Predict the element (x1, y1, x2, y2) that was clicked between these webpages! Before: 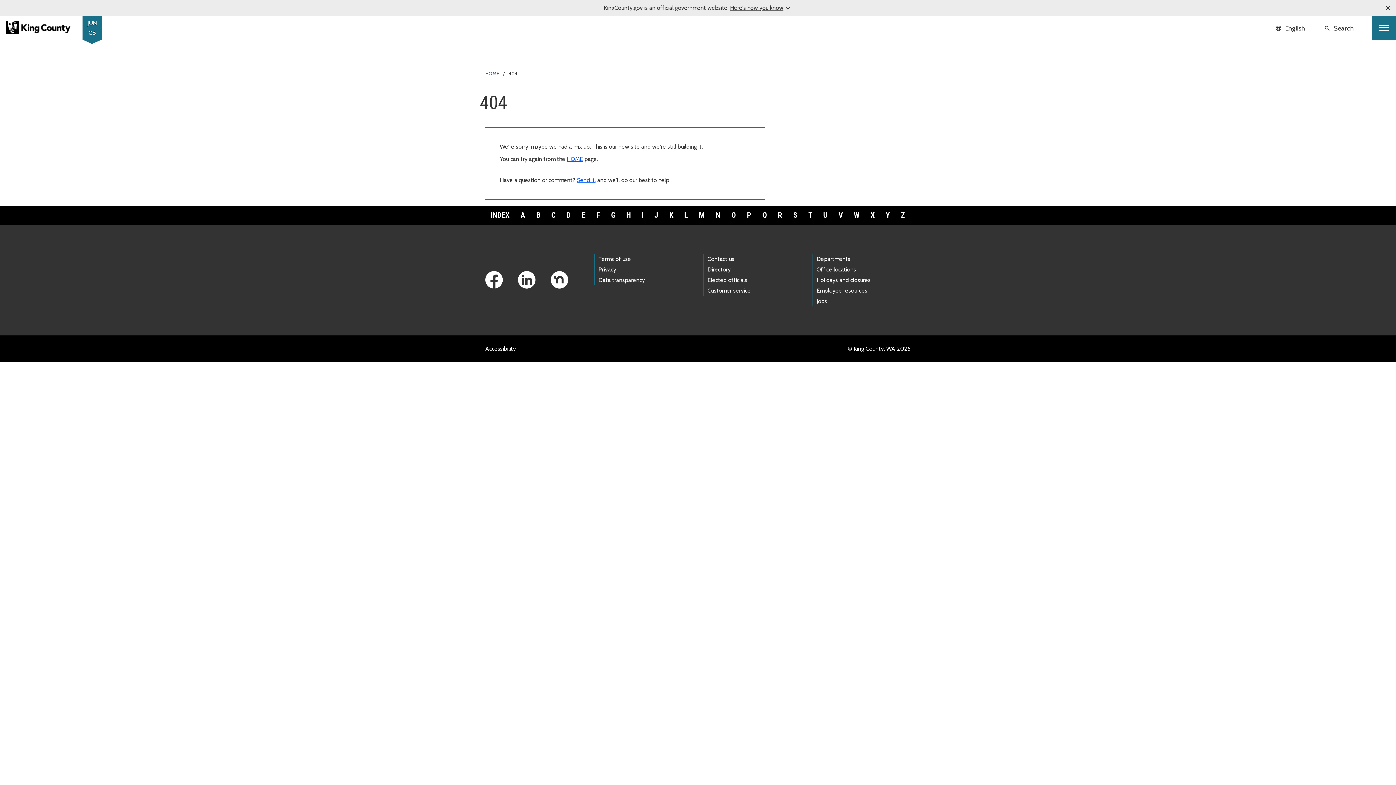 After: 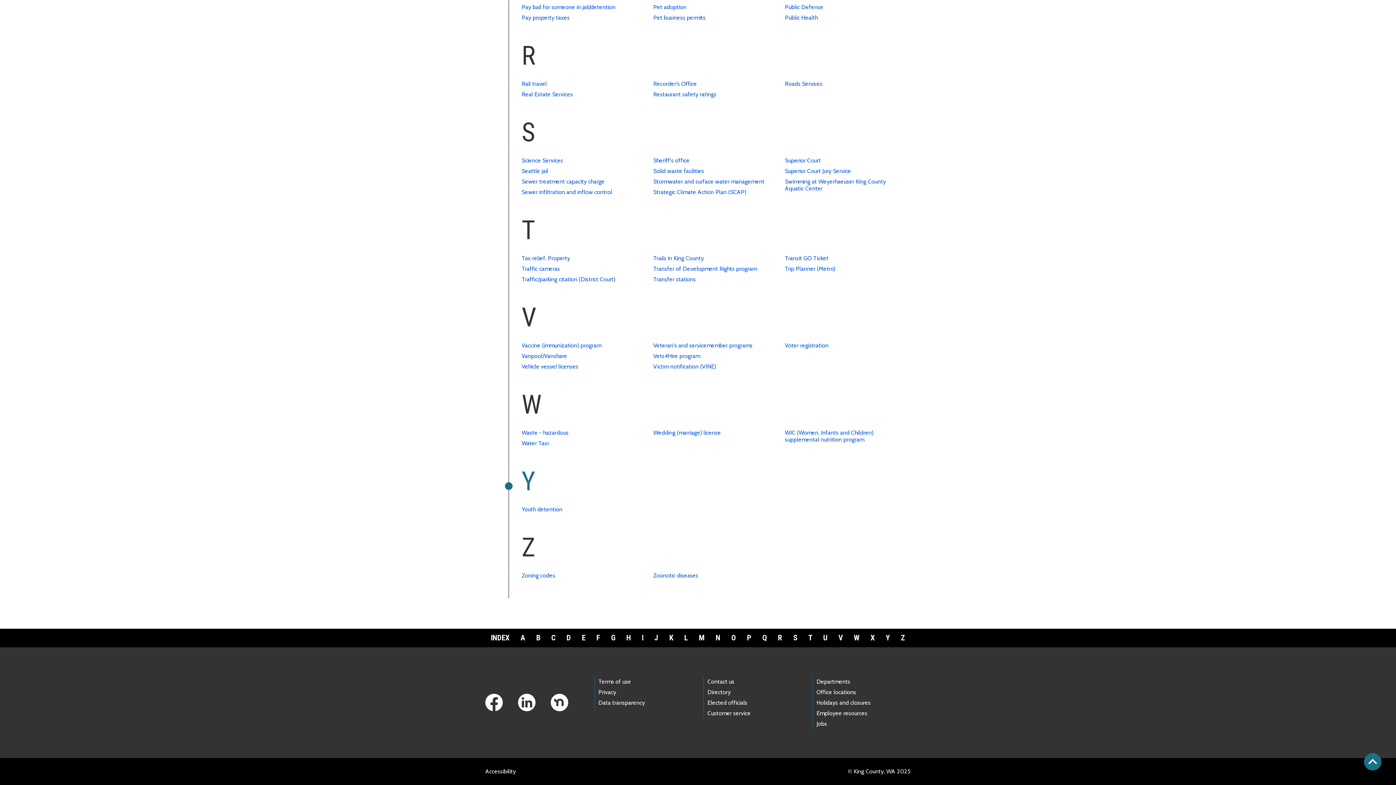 Action: label: Y bbox: (880, 209, 895, 221)